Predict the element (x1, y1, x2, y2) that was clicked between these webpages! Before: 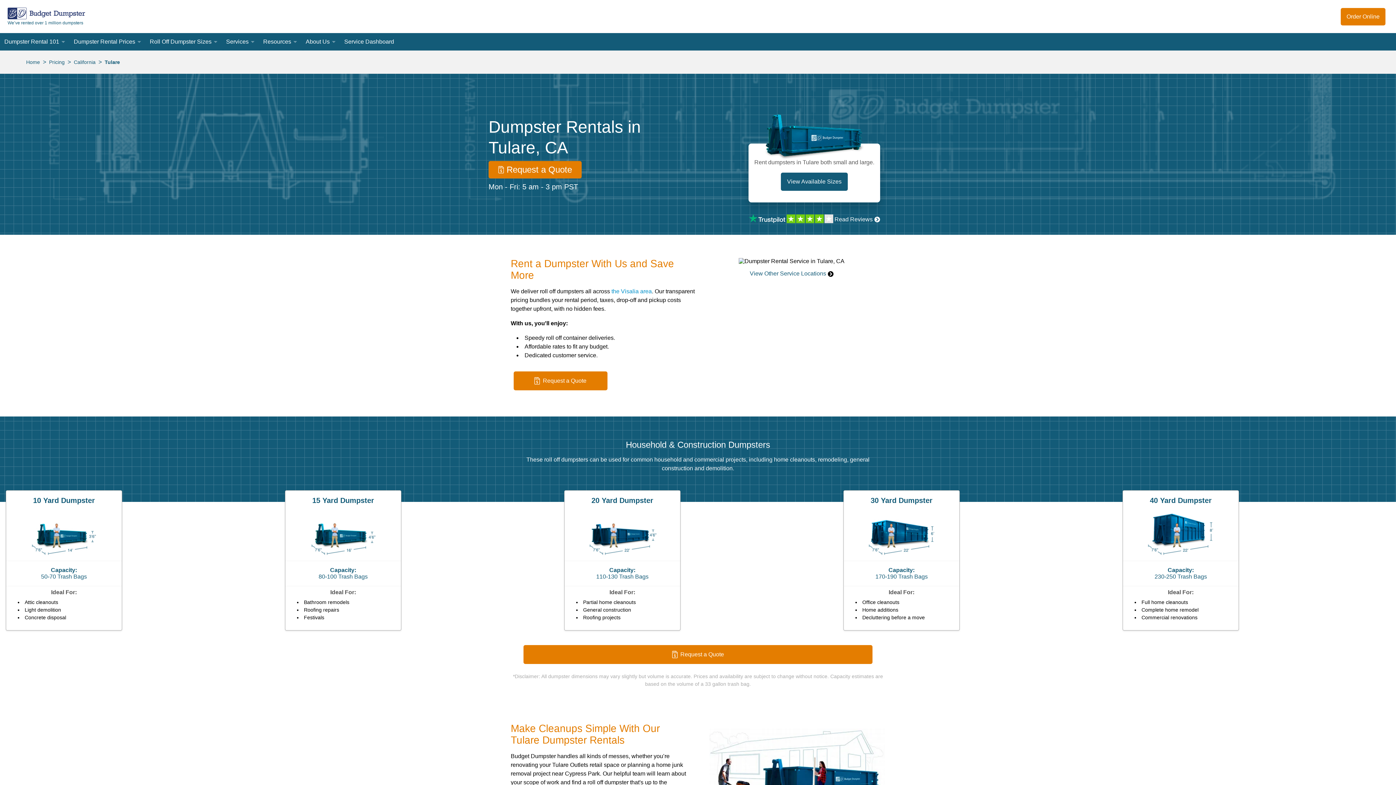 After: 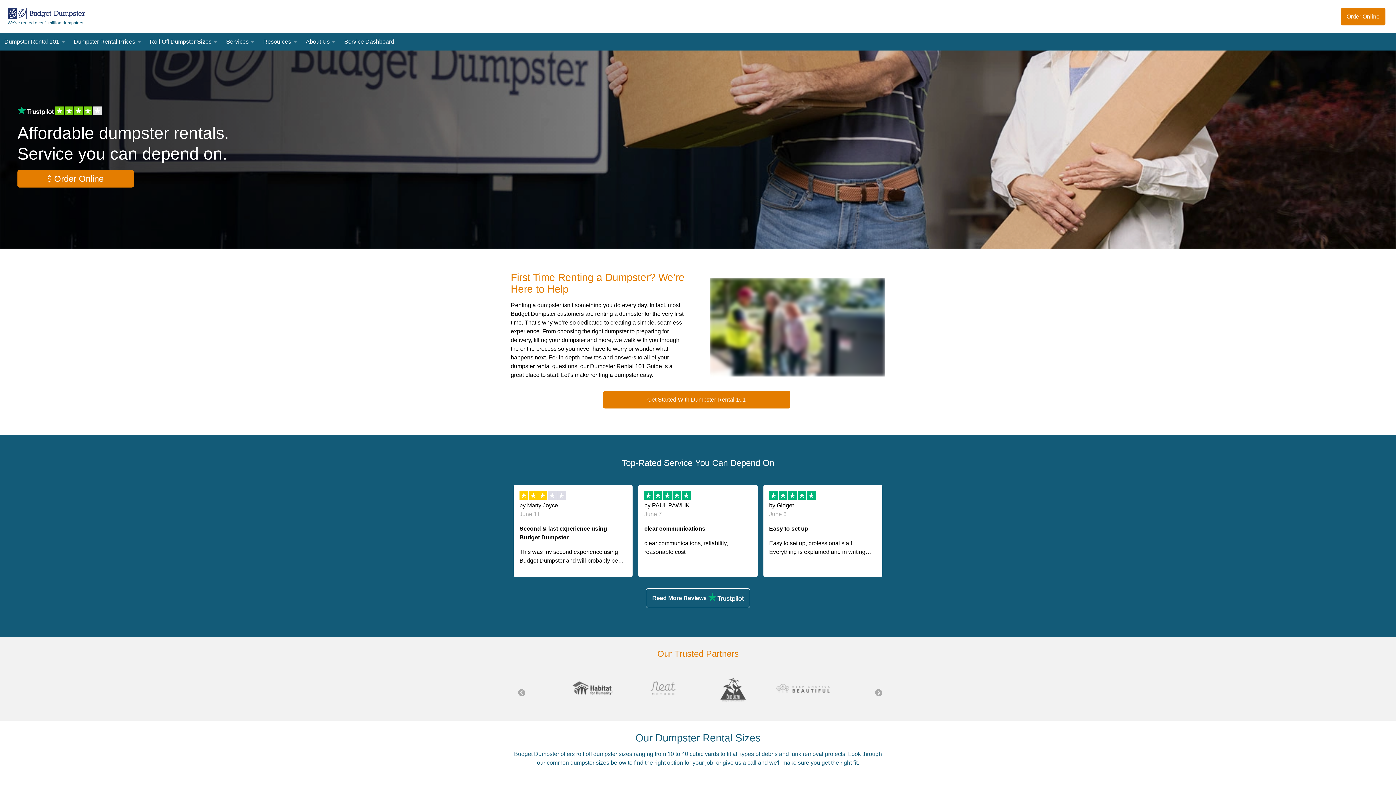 Action: label: Home bbox: (23, 56, 42, 68)